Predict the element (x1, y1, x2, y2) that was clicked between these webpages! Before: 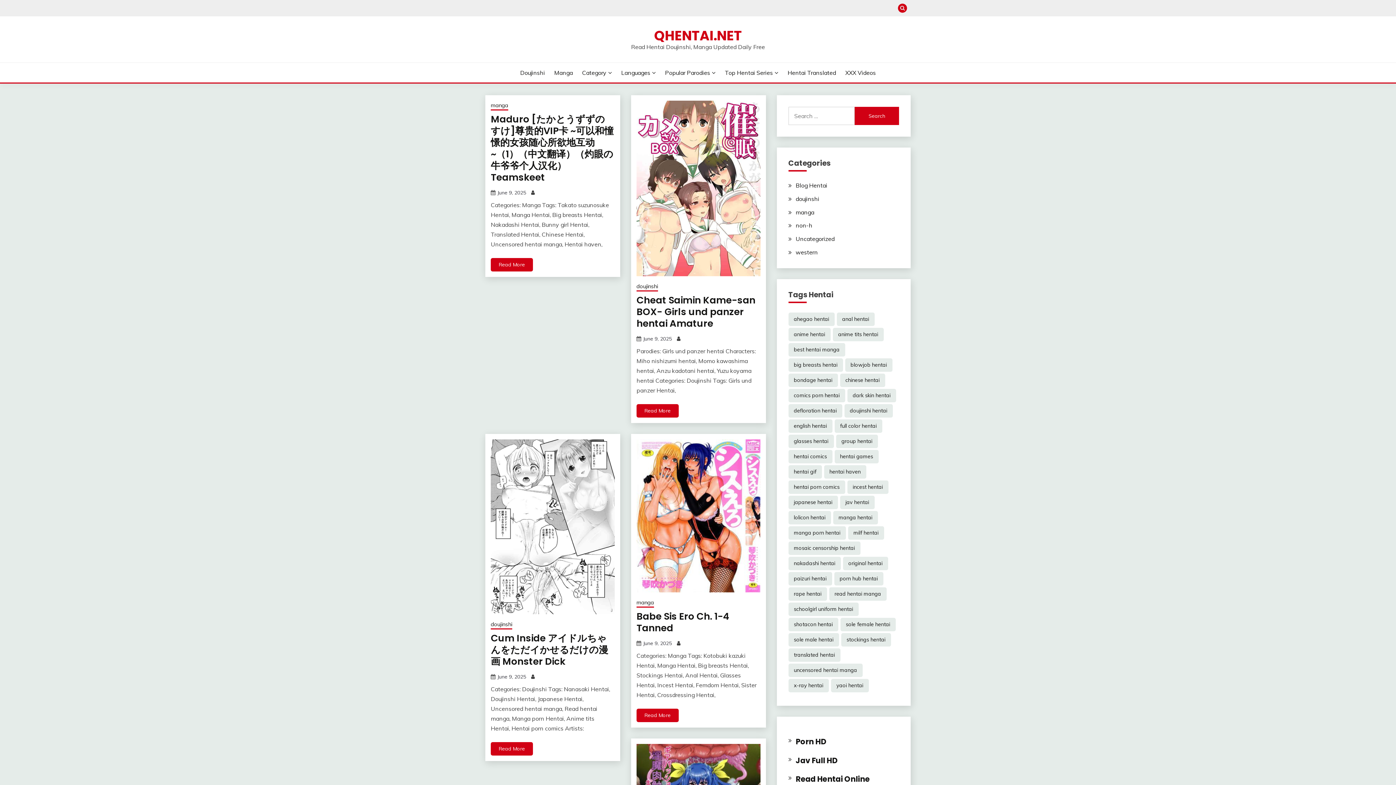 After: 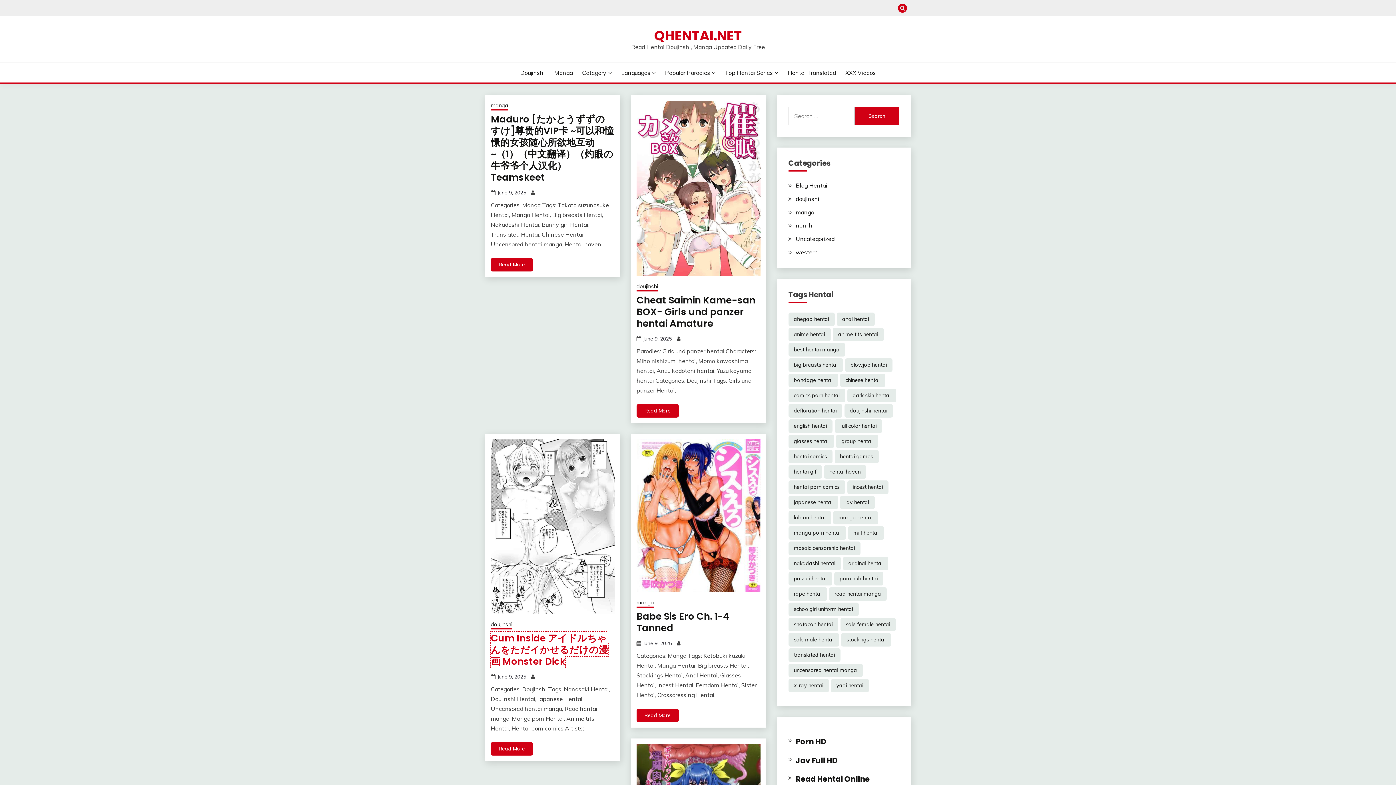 Action: label: Cum Inside アイドルちゃんをただイかせるだけの漫画 Monster Dick bbox: (490, 632, 608, 668)